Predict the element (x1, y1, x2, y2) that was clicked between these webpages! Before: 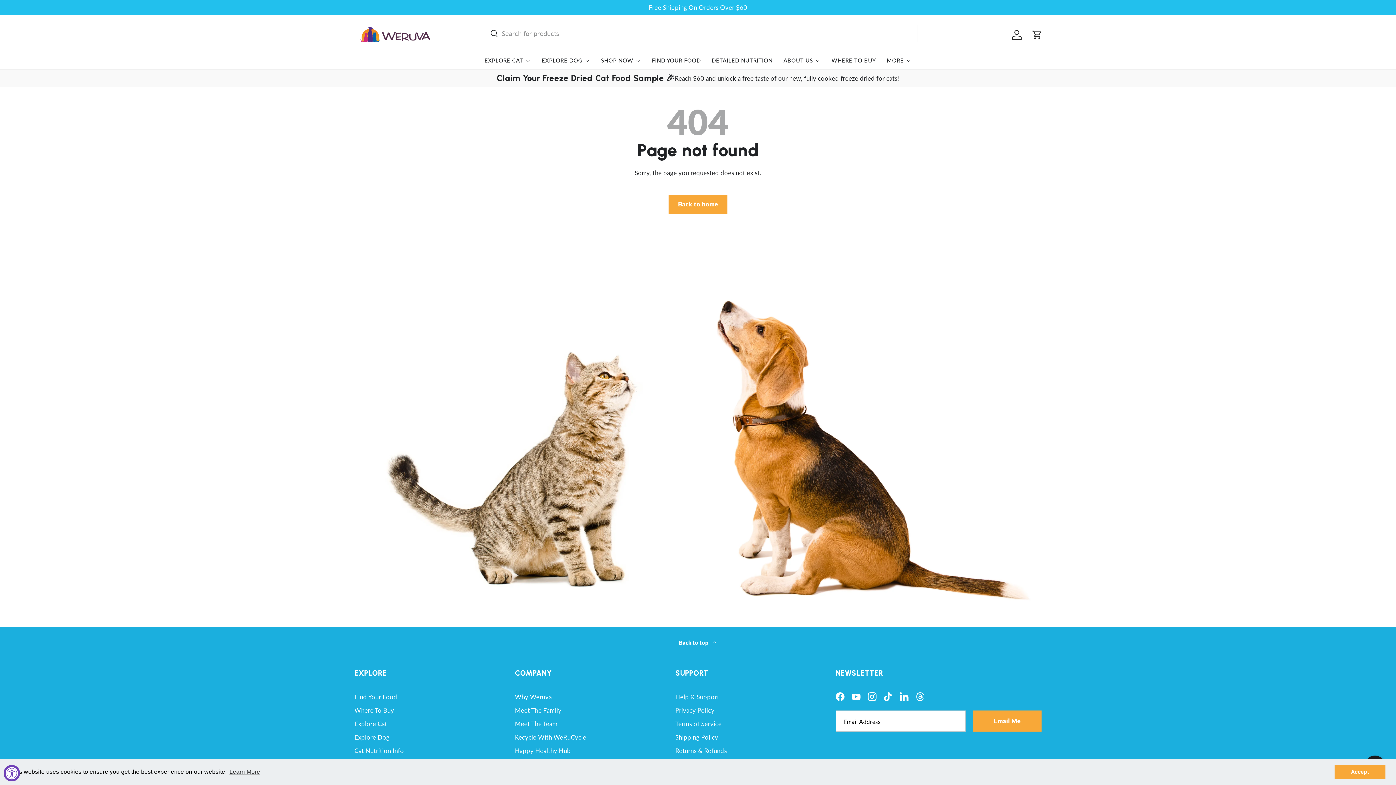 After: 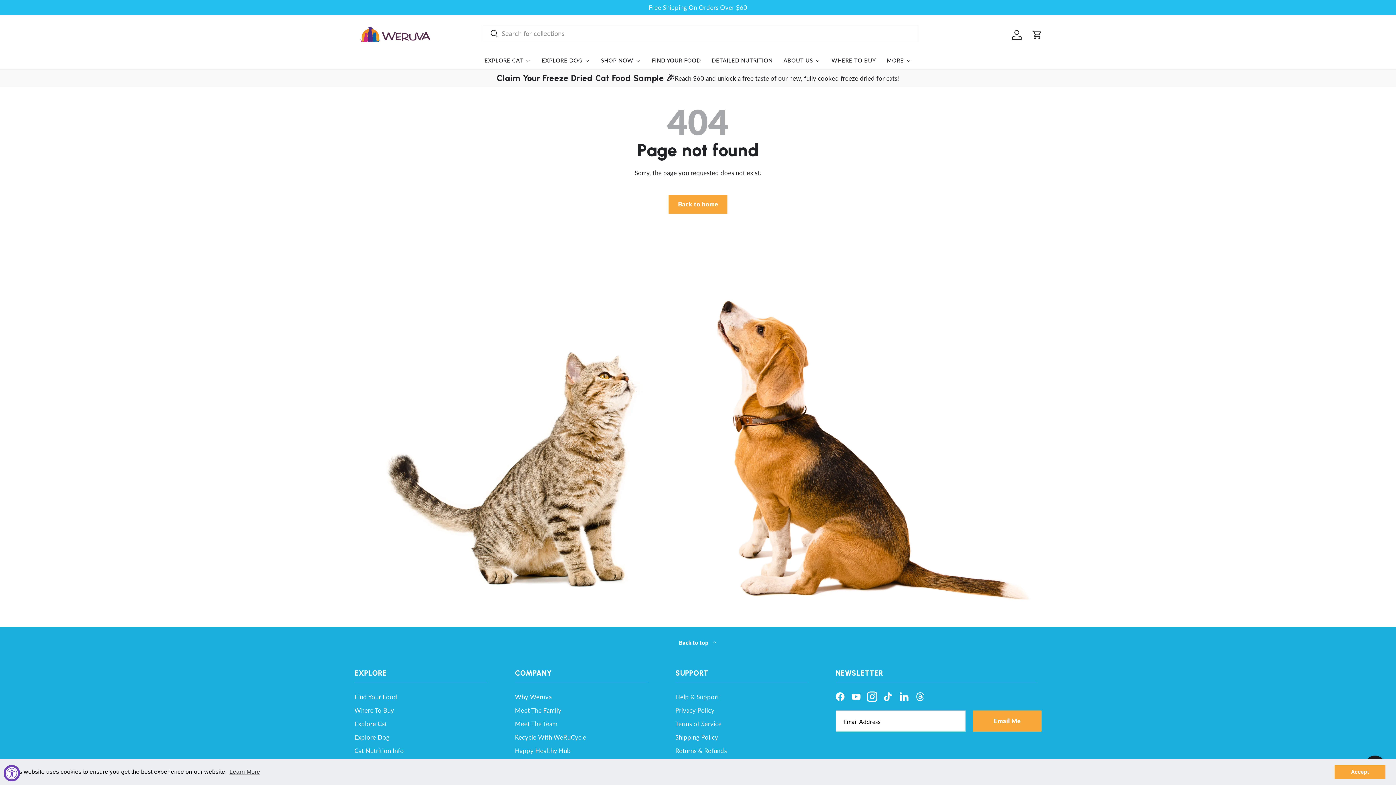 Action: label: Instagram bbox: (864, 688, 880, 704)